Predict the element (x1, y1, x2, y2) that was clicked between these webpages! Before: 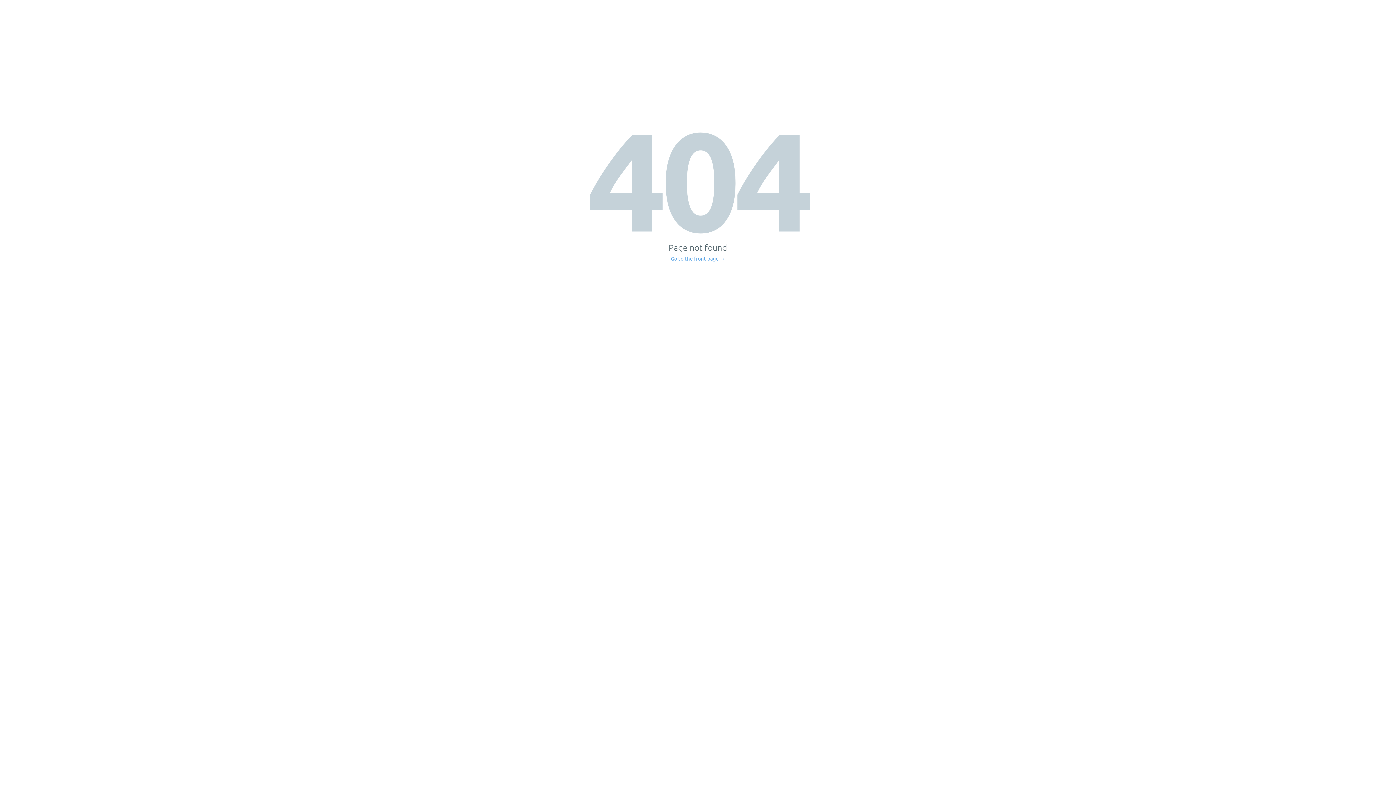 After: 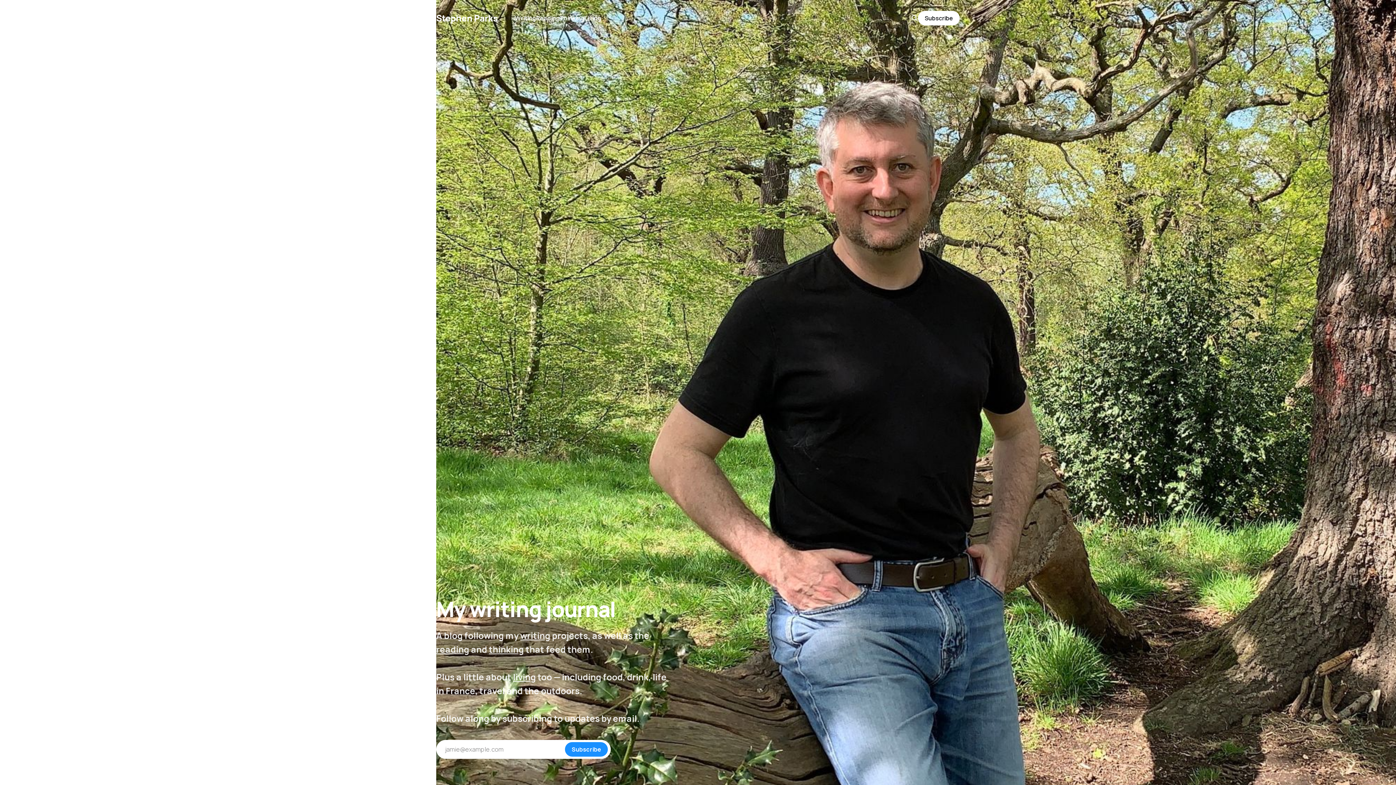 Action: bbox: (671, 256, 725, 261) label: Go to the front page →